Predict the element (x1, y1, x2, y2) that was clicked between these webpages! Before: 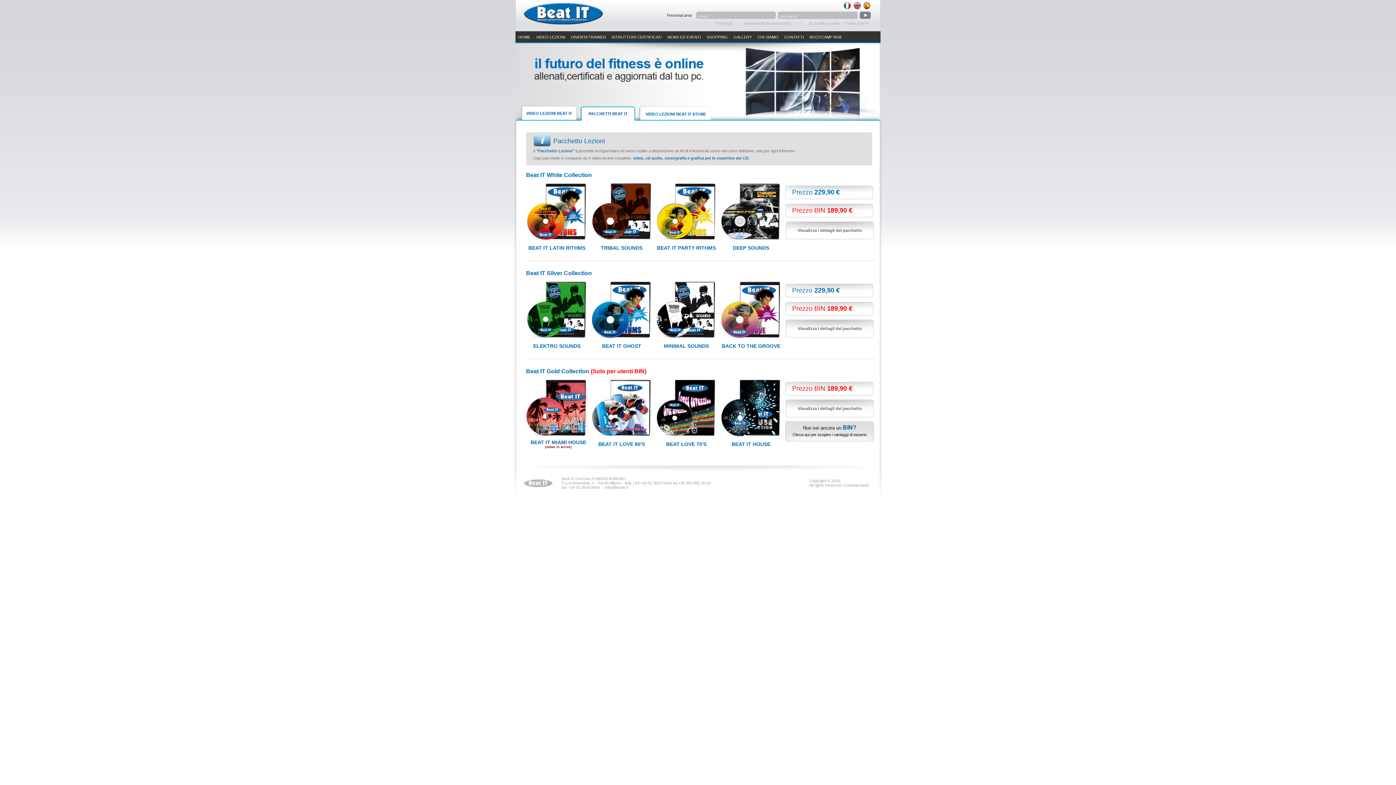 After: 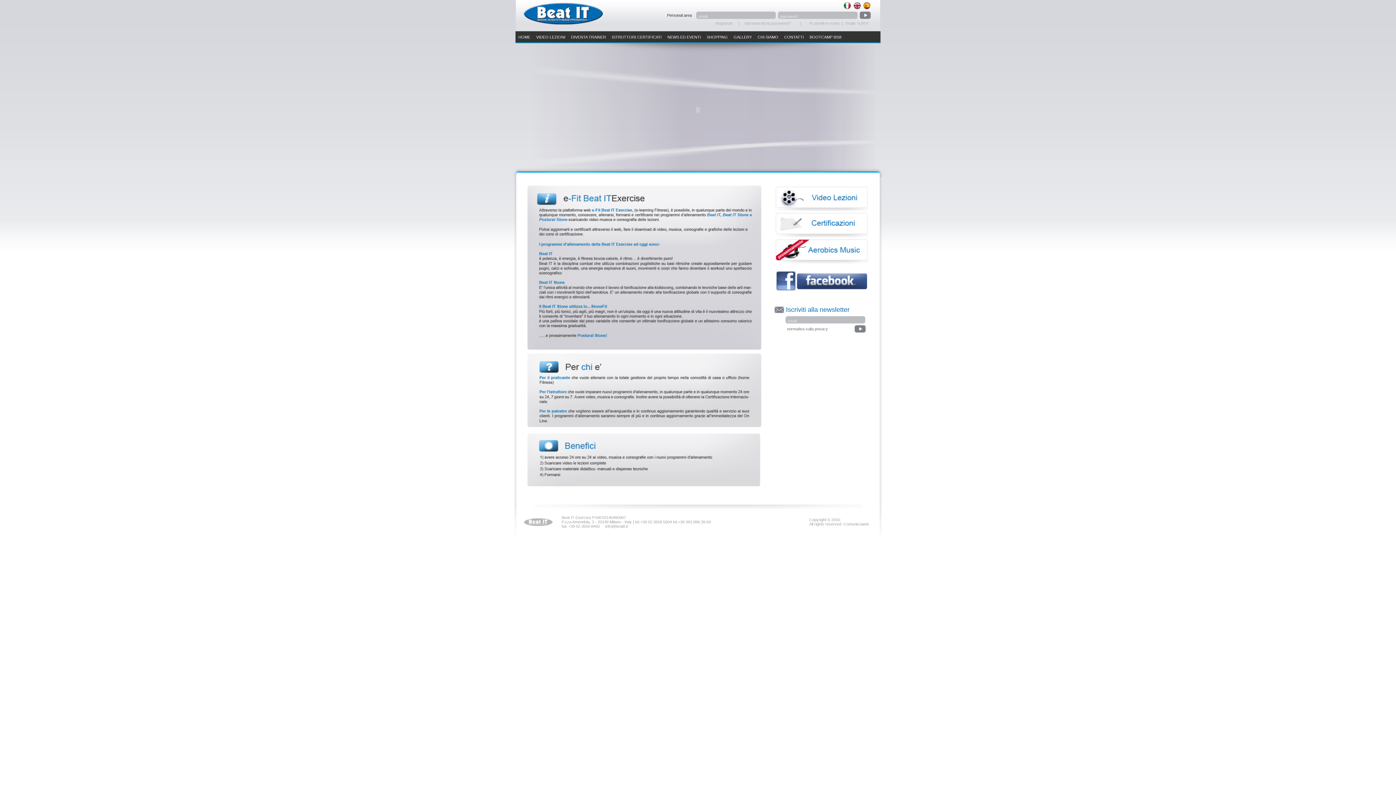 Action: label: HOME bbox: (515, 33, 533, 40)